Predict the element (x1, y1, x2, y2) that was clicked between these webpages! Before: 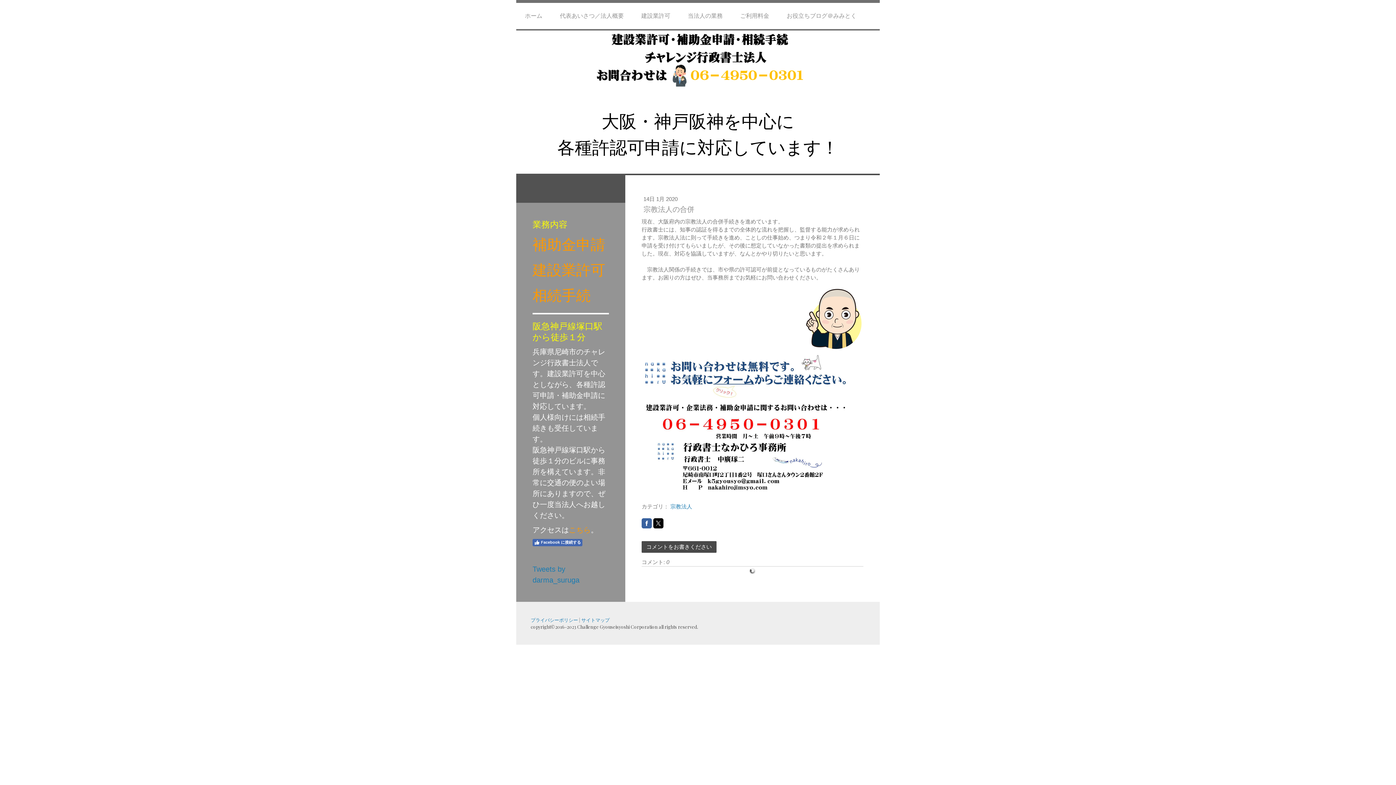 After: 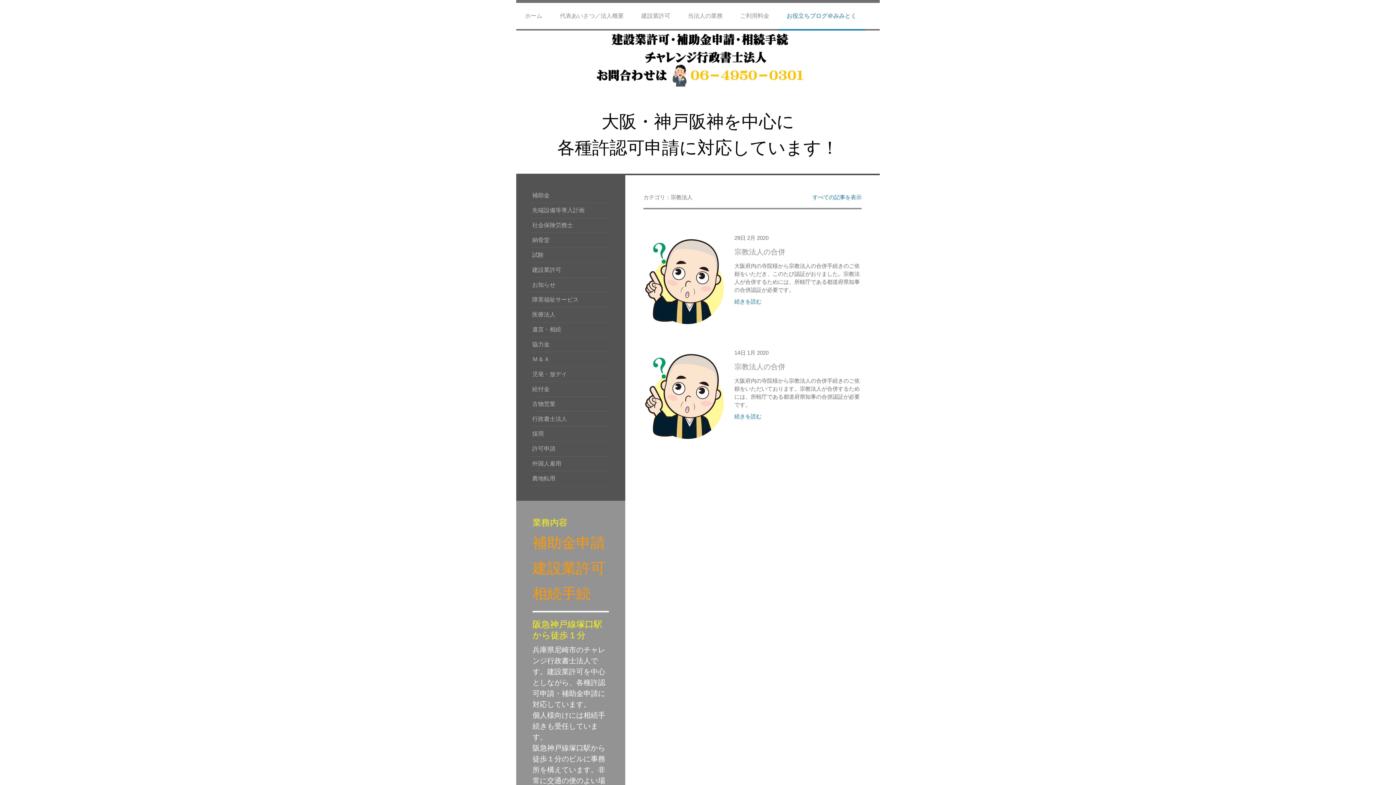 Action: label: 宗教法人 bbox: (670, 503, 692, 509)